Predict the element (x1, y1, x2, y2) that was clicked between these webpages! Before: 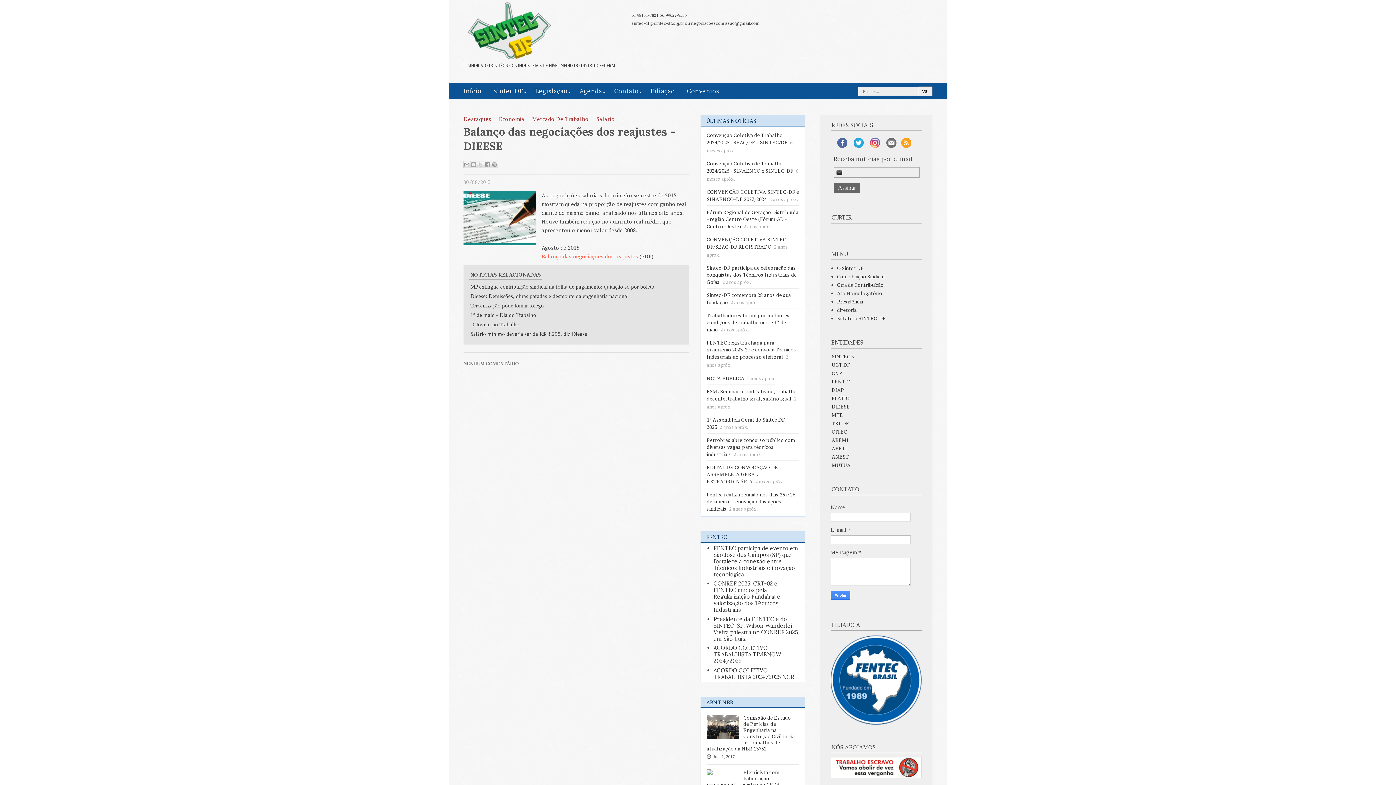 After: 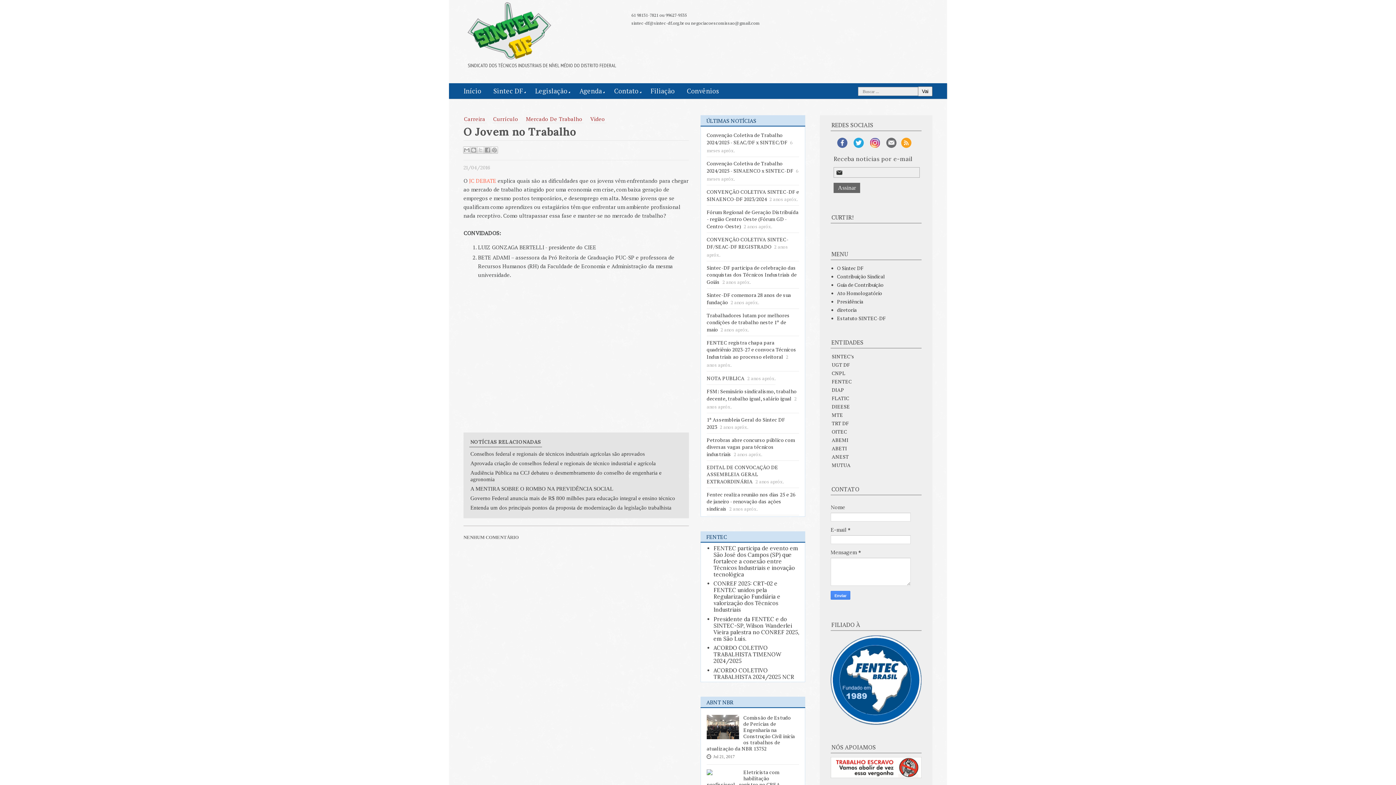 Action: label: O Jovem no Trabalho bbox: (470, 320, 519, 328)